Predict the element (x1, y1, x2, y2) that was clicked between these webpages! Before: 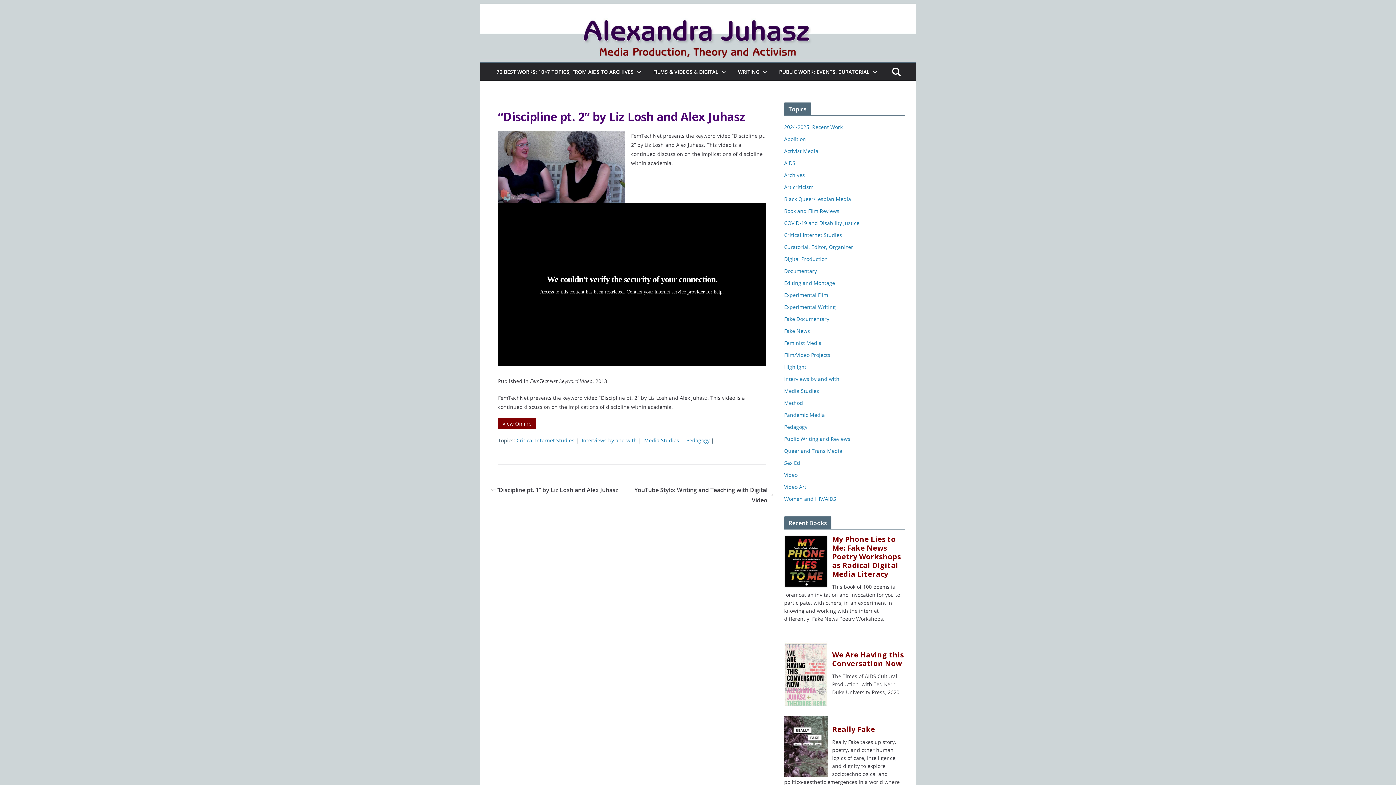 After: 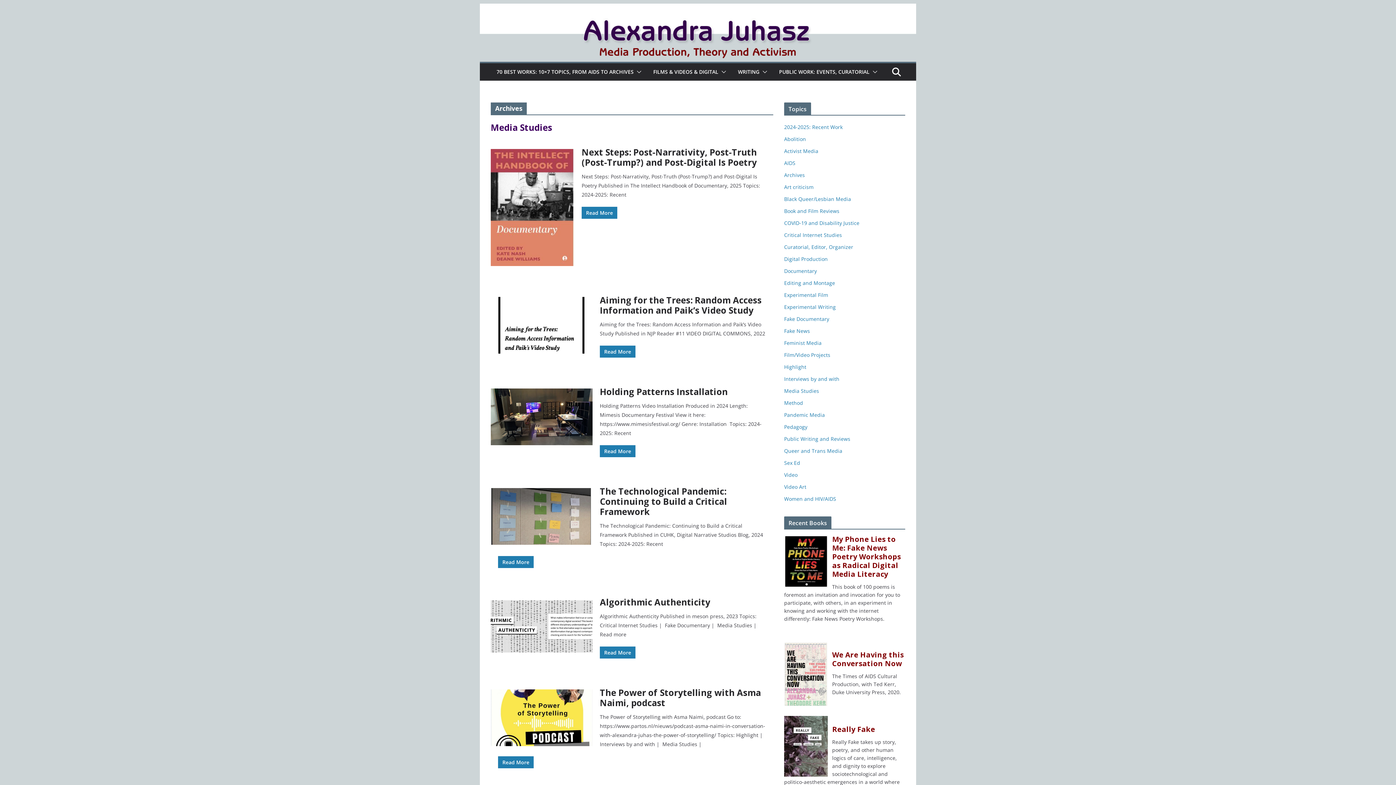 Action: bbox: (644, 437, 679, 443) label: Media Studies